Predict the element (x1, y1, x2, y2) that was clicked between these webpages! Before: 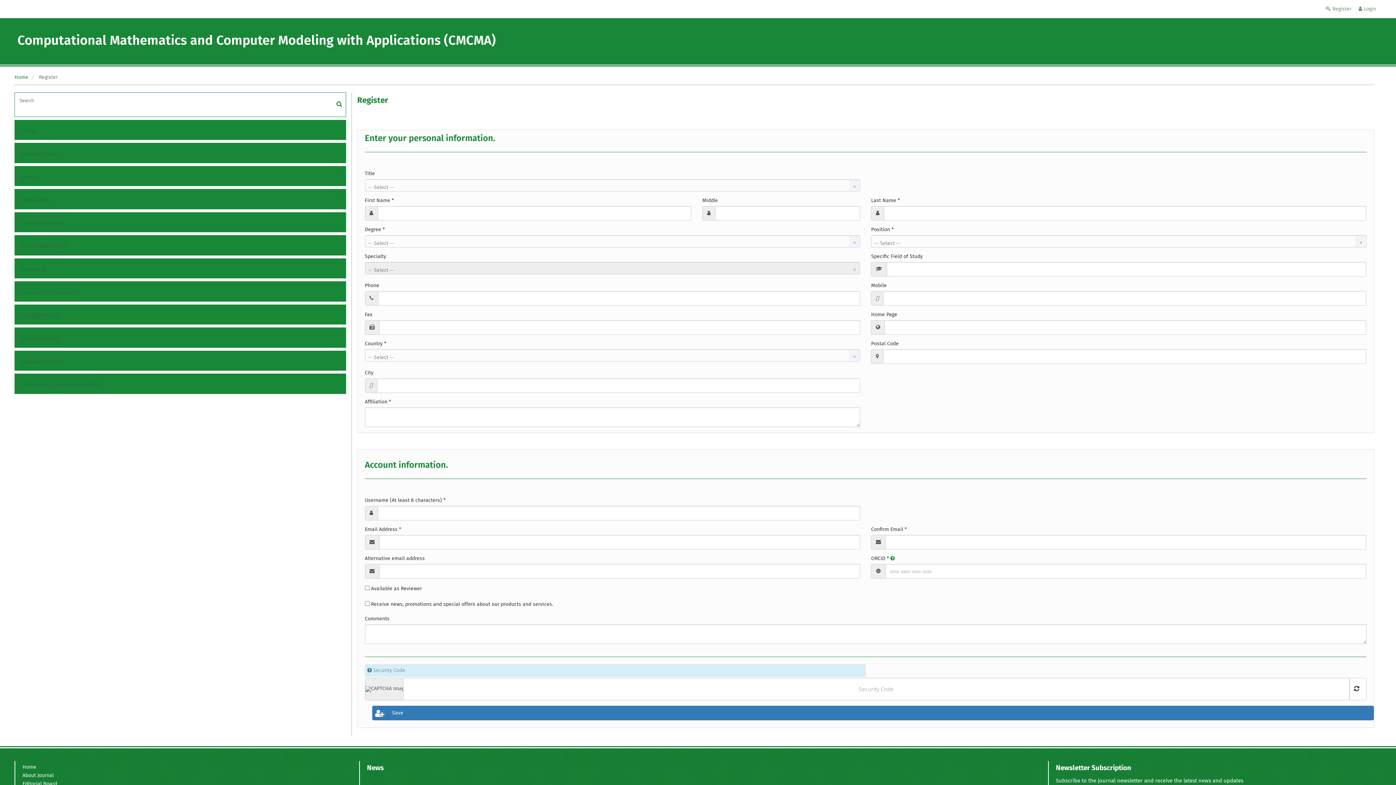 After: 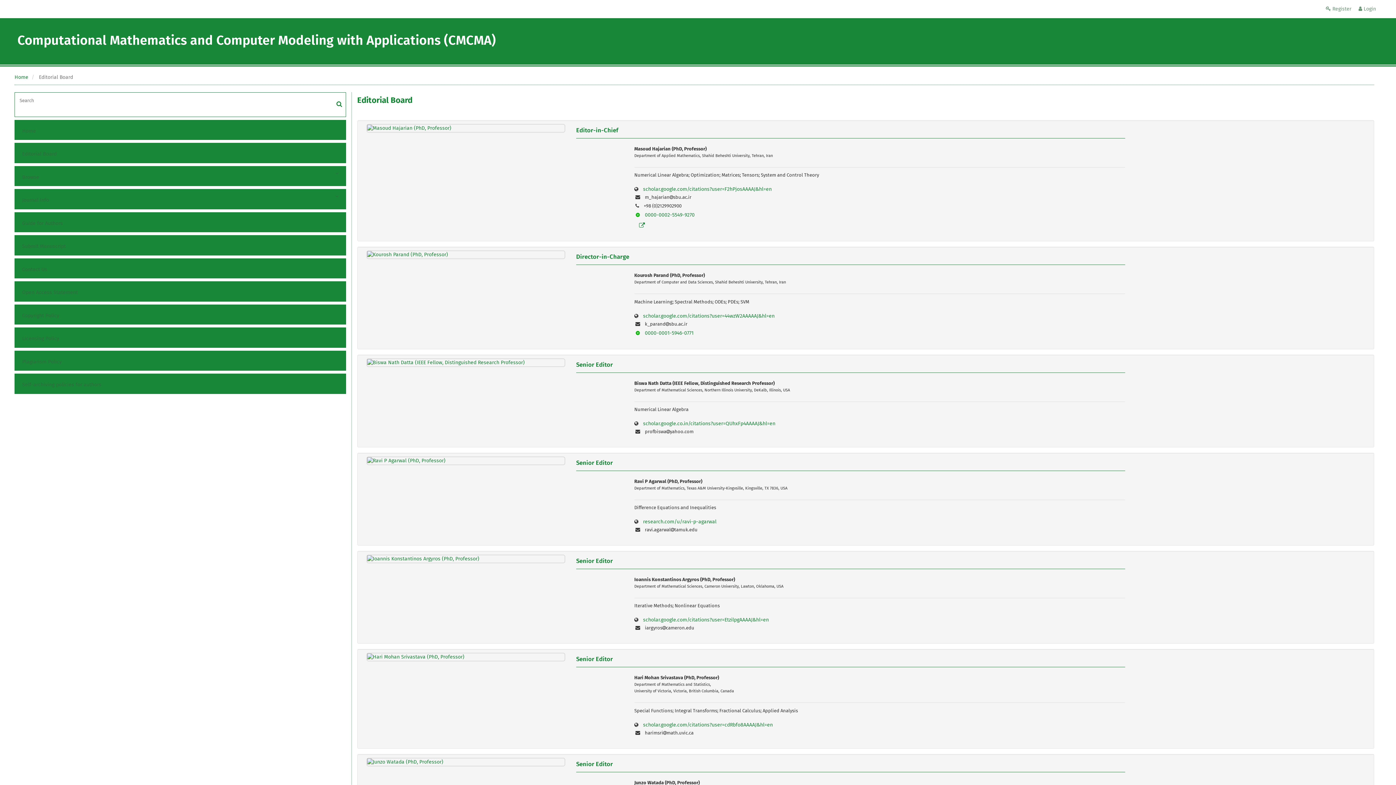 Action: label: Editorial Board bbox: (22, 781, 57, 787)